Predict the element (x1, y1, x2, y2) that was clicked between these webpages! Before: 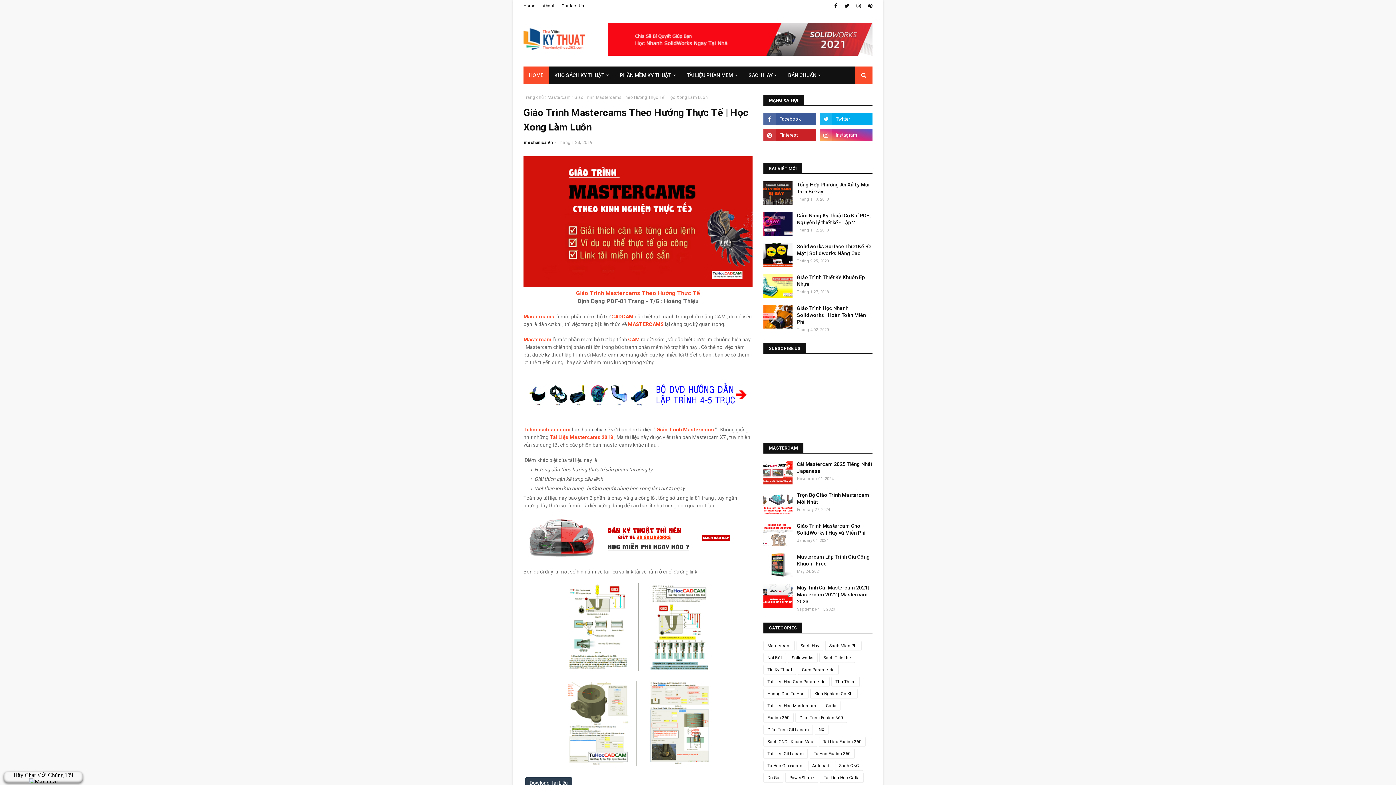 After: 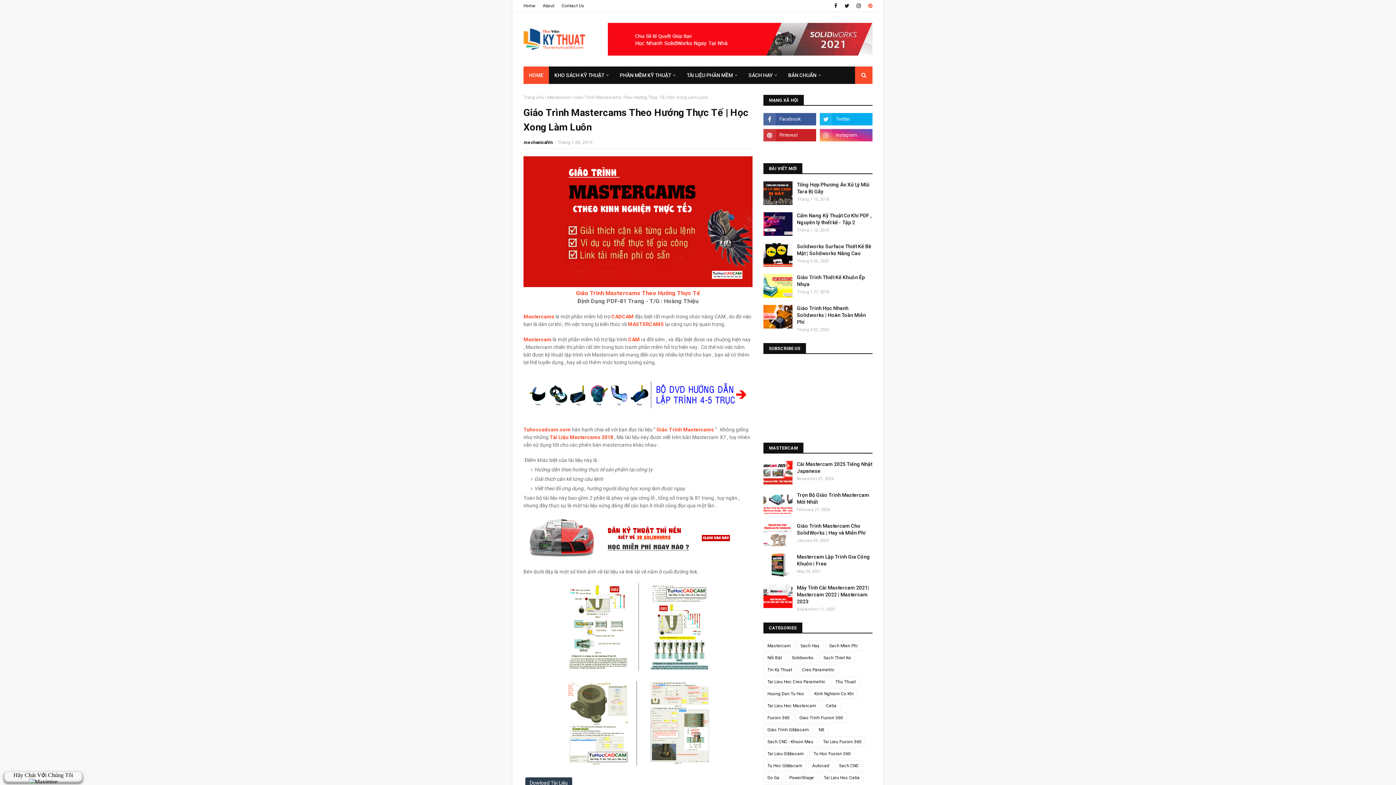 Action: bbox: (866, 0, 872, 11)